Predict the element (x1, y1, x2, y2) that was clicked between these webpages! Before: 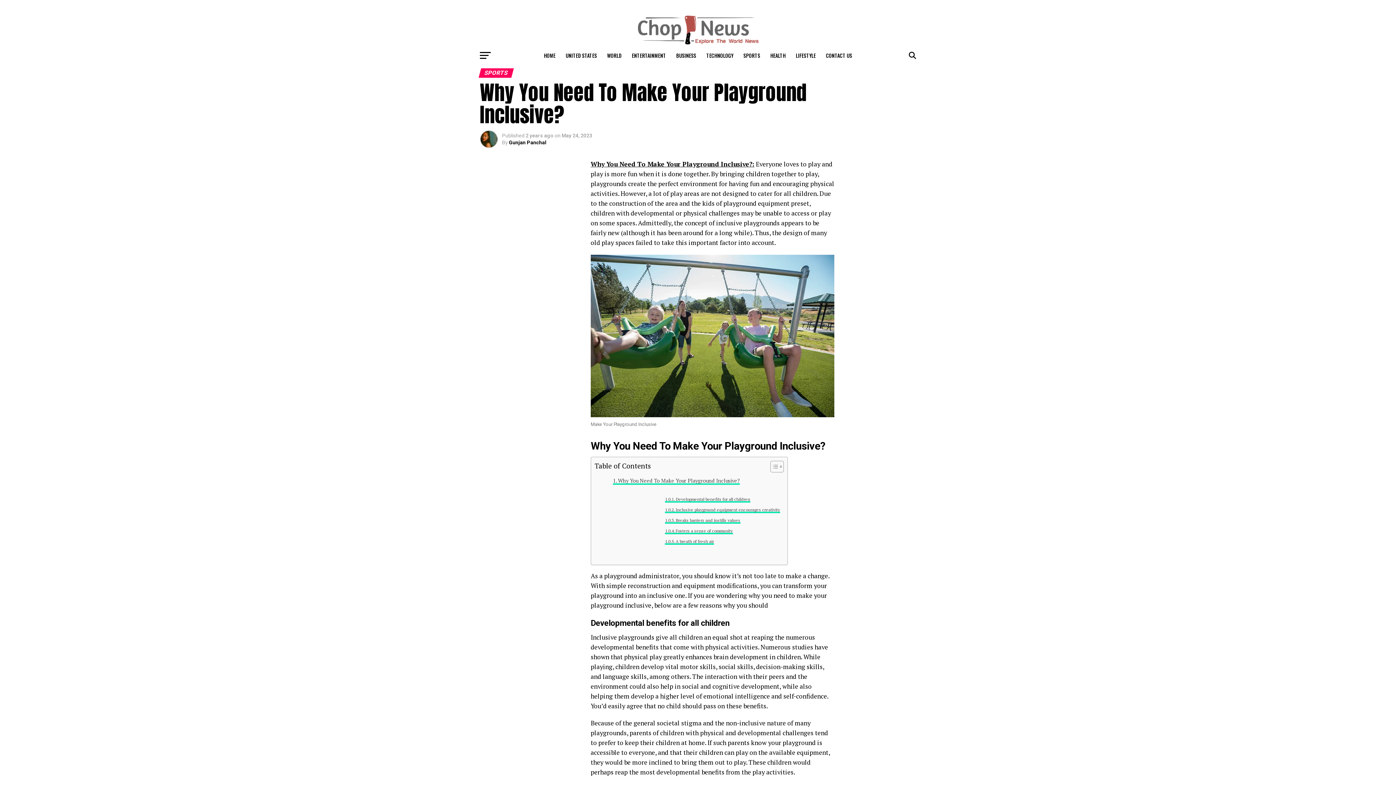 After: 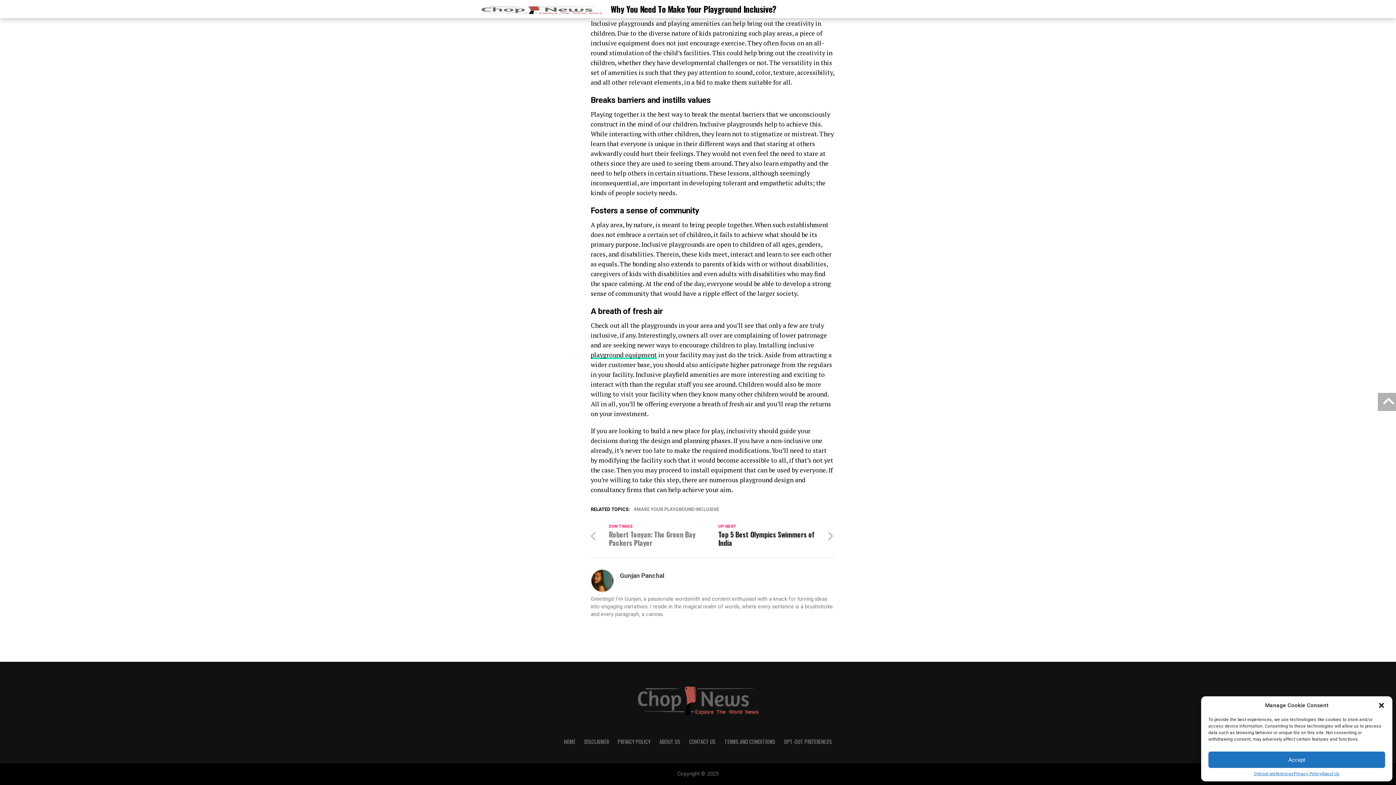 Action: bbox: (665, 527, 732, 534) label: Fosters a sense of community